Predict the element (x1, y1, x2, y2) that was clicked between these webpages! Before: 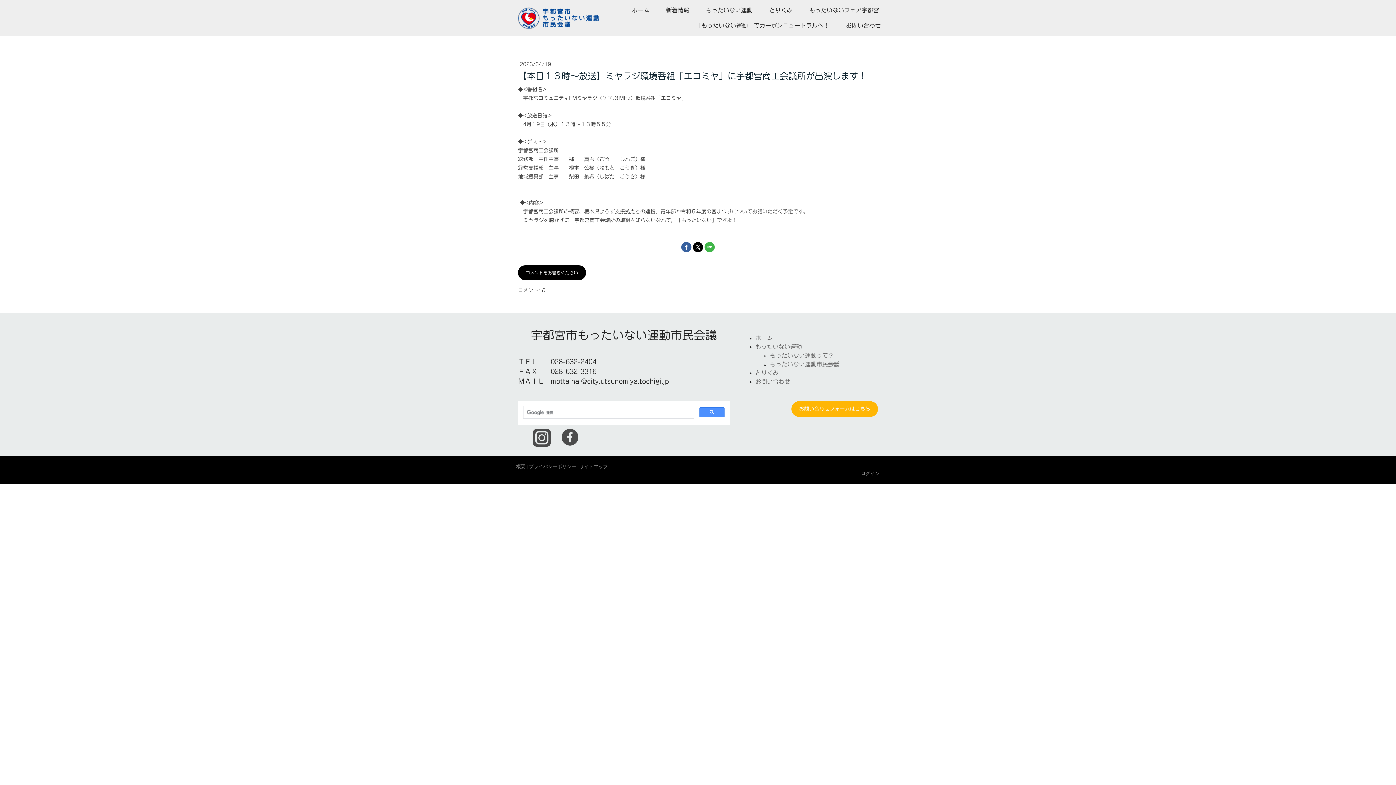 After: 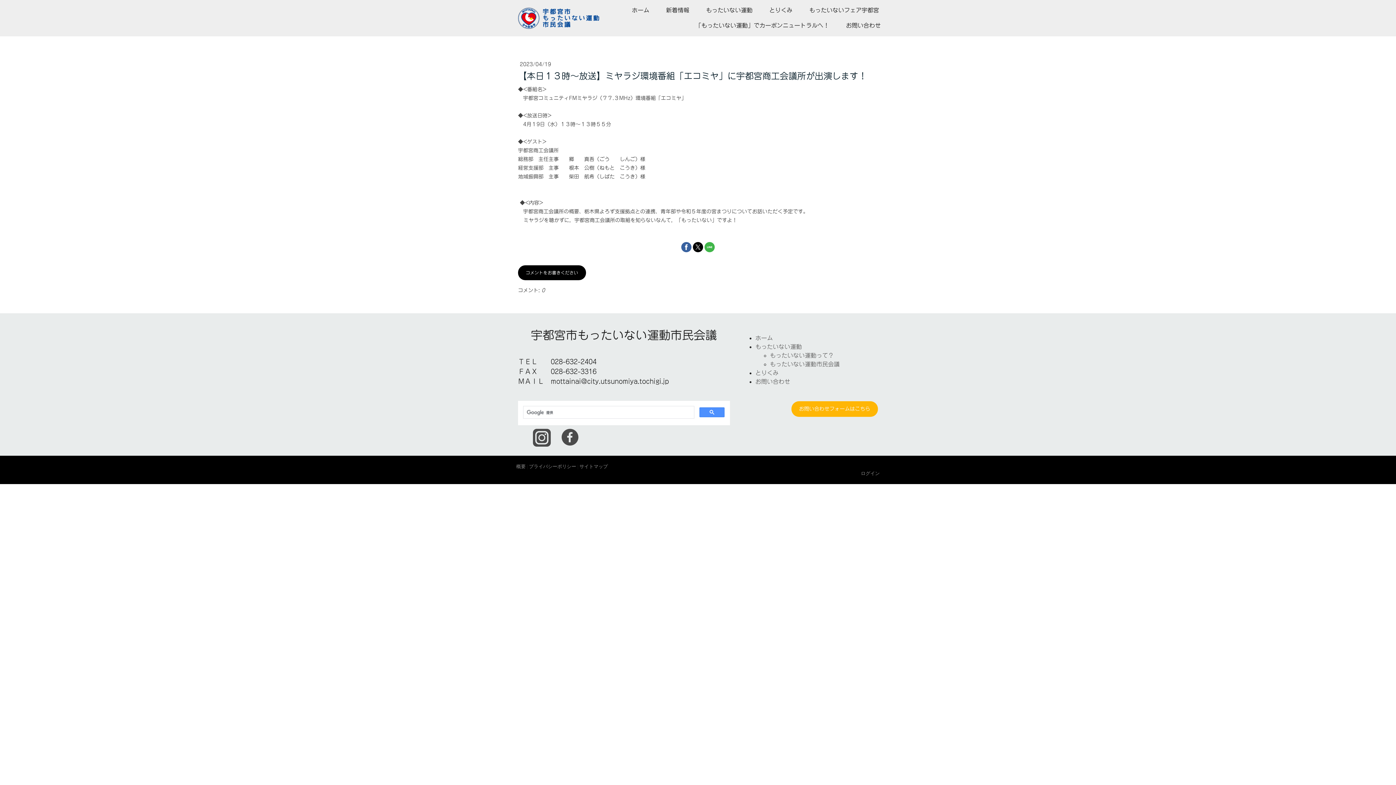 Action: bbox: (681, 242, 691, 252)